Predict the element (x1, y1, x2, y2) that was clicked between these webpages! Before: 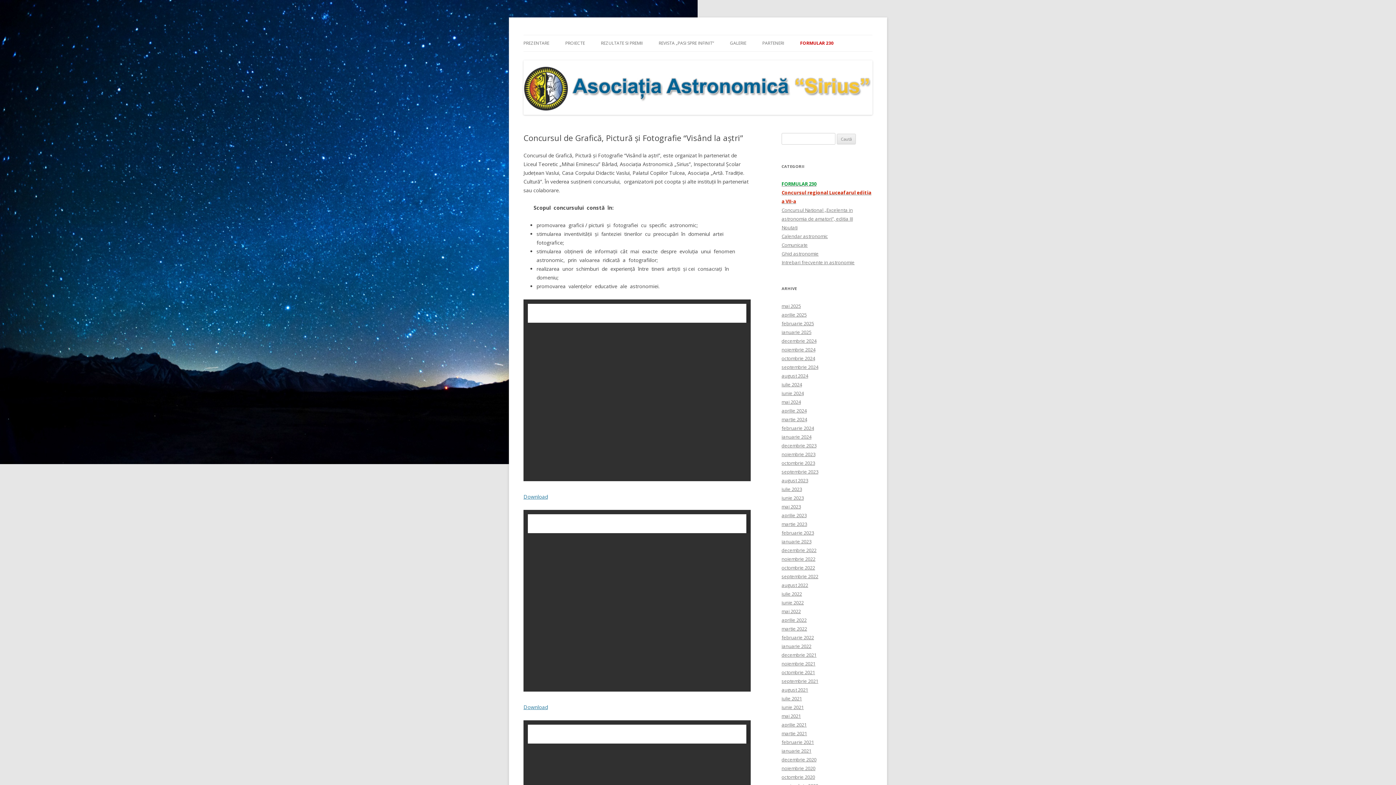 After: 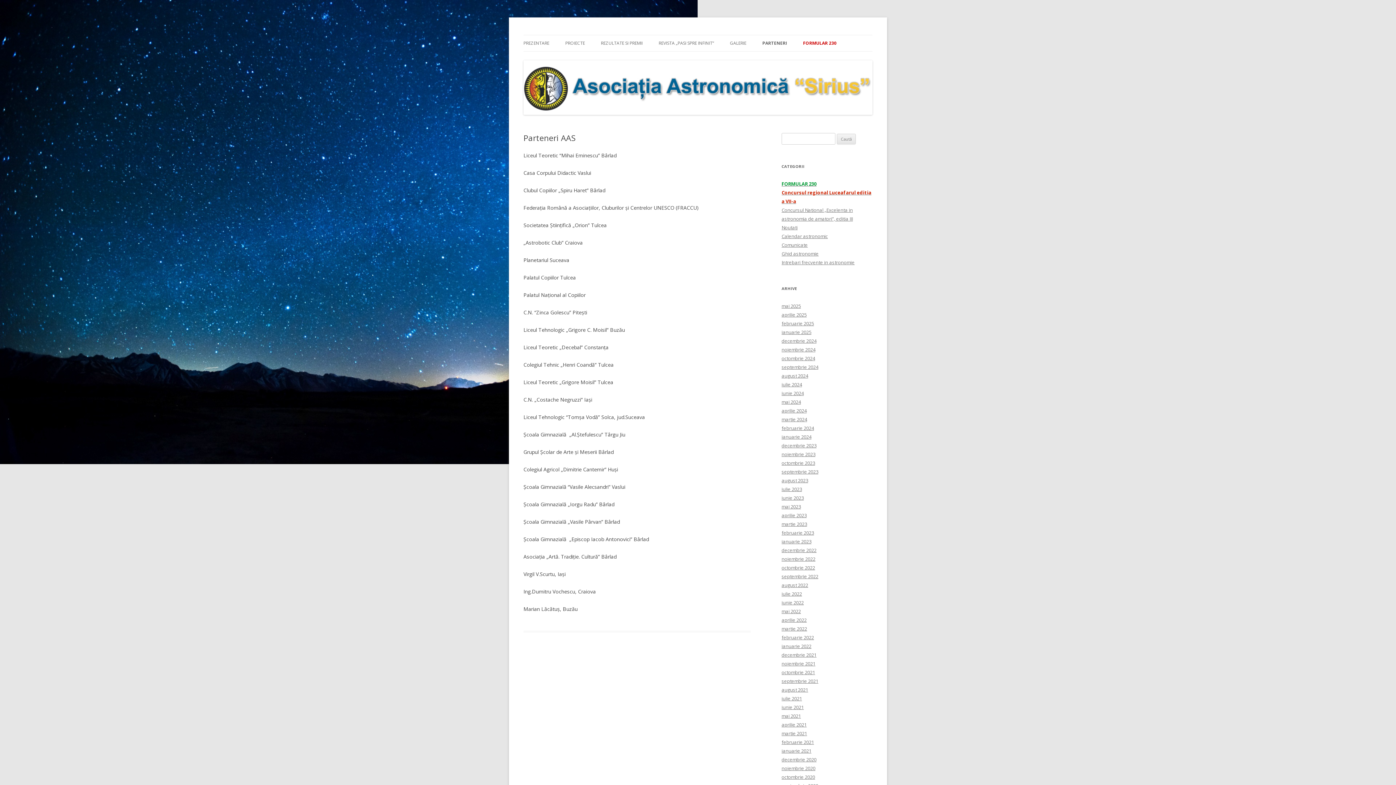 Action: bbox: (762, 35, 784, 51) label: PARTENERI